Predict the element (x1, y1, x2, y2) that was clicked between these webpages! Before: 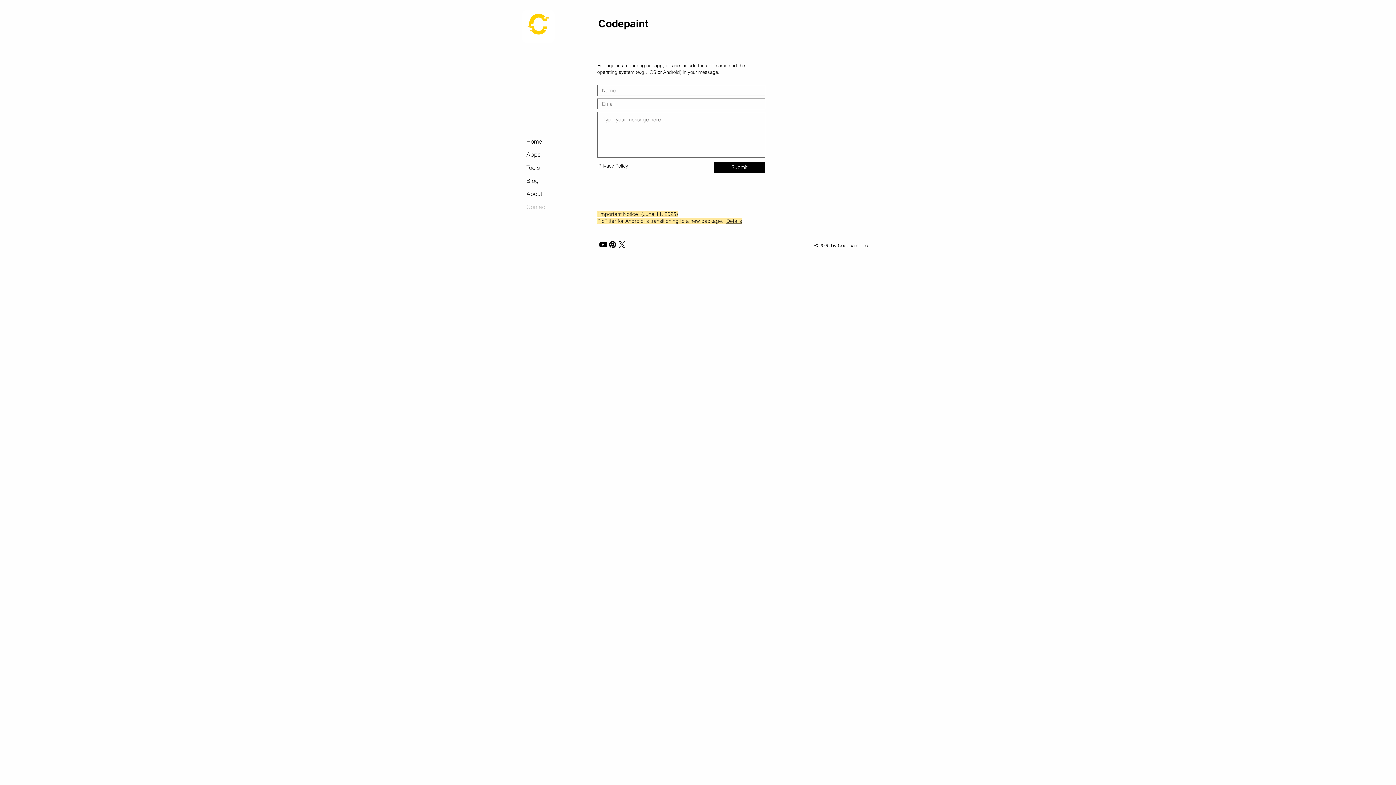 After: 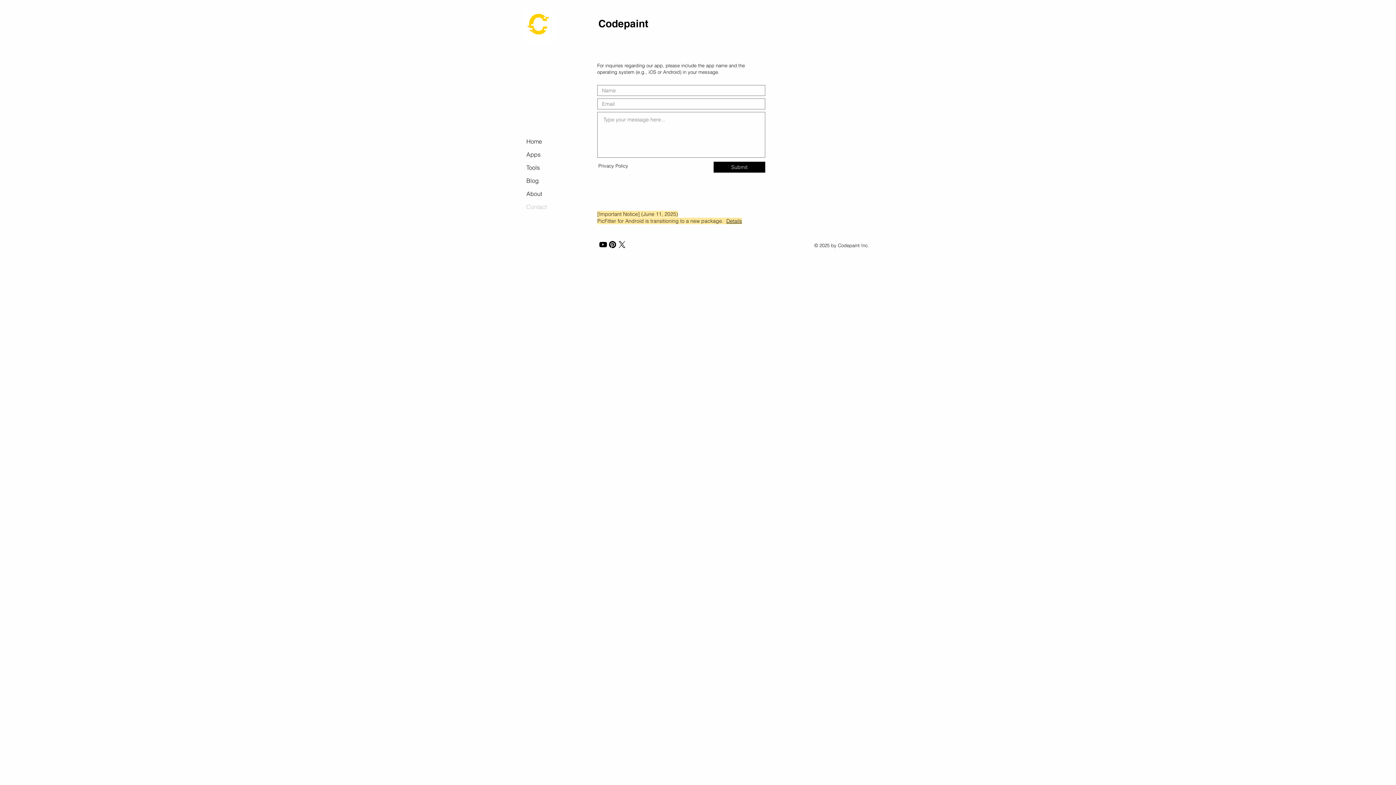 Action: label: X bbox: (617, 240, 626, 249)